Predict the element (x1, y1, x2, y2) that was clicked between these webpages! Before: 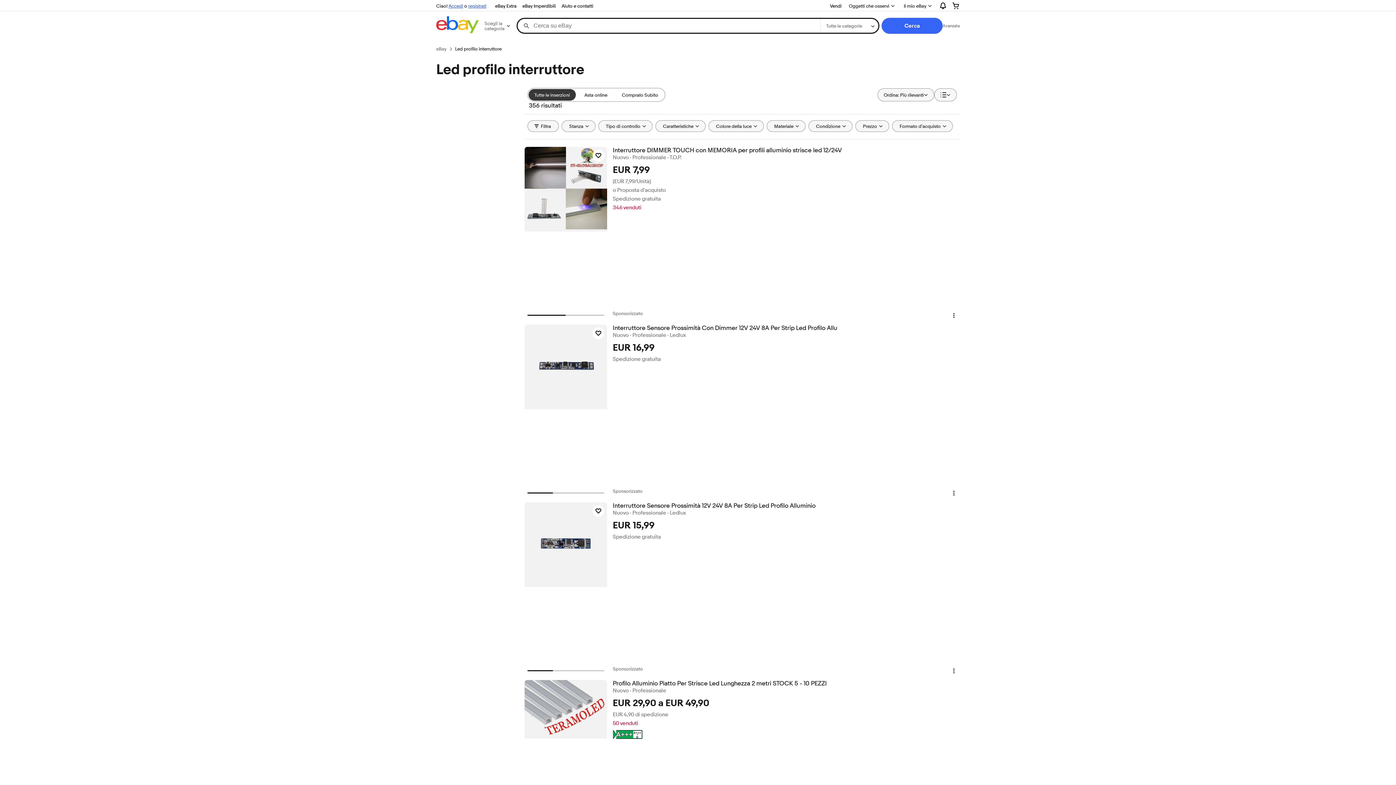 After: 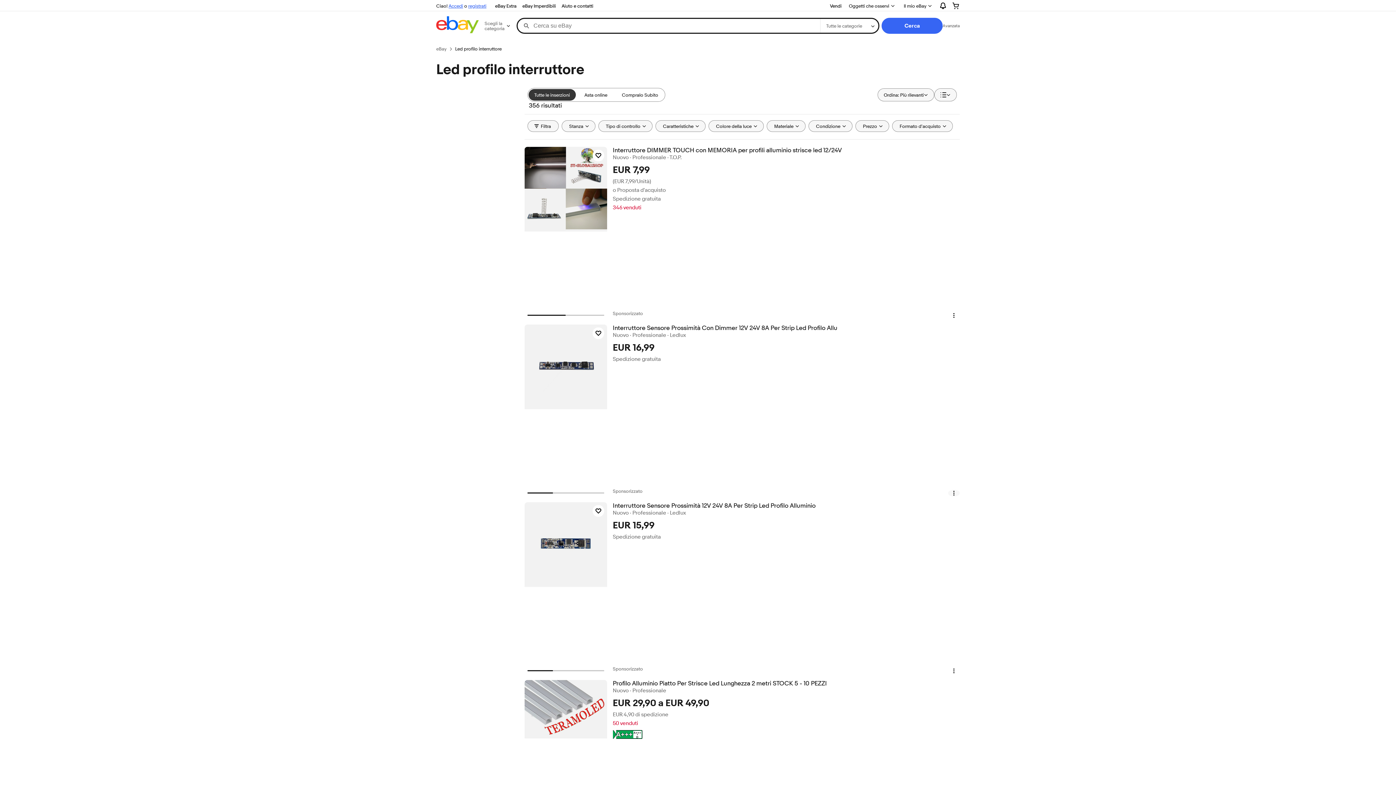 Action: label: Menu di azioni per l'oggetto. Clicca per aprire il menu di azioni per quest'oggetto bbox: (948, 490, 959, 496)